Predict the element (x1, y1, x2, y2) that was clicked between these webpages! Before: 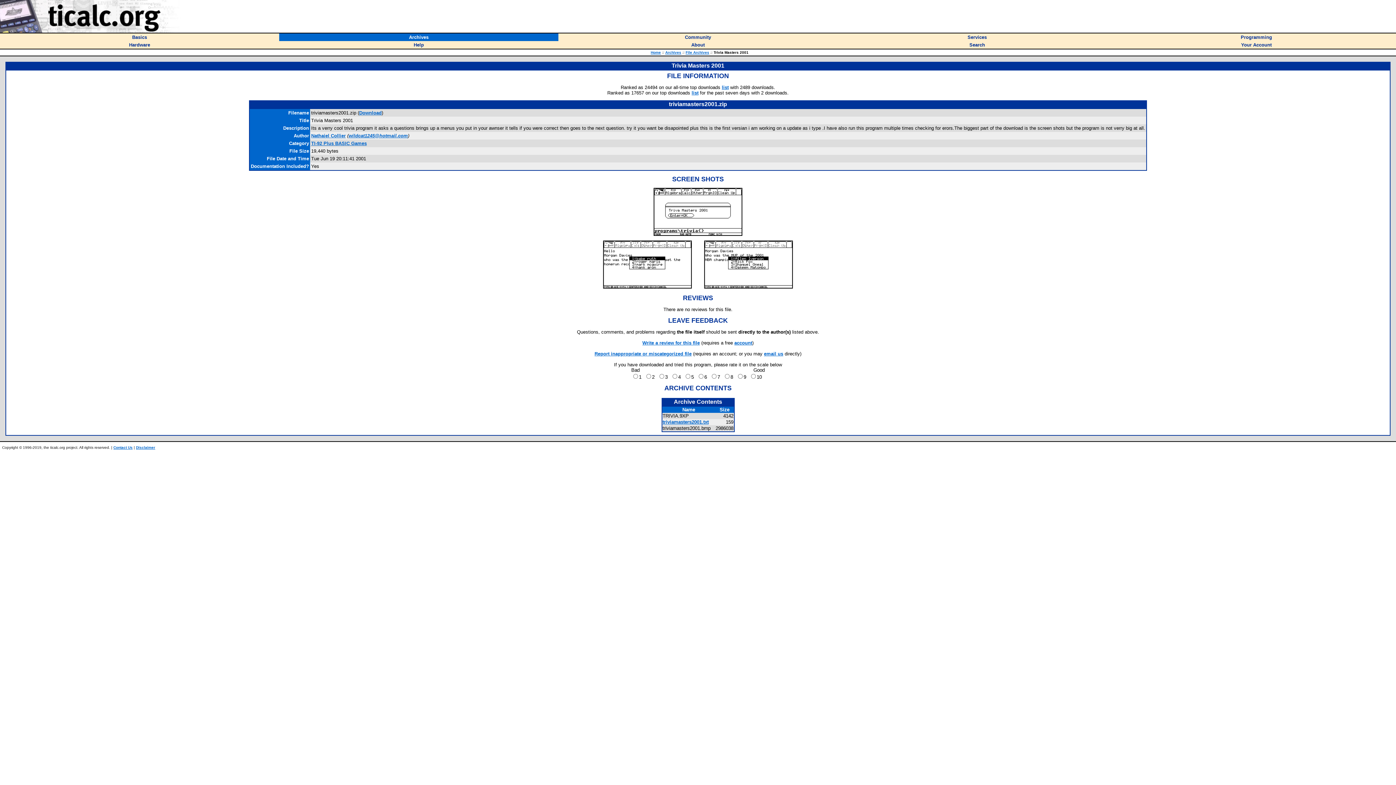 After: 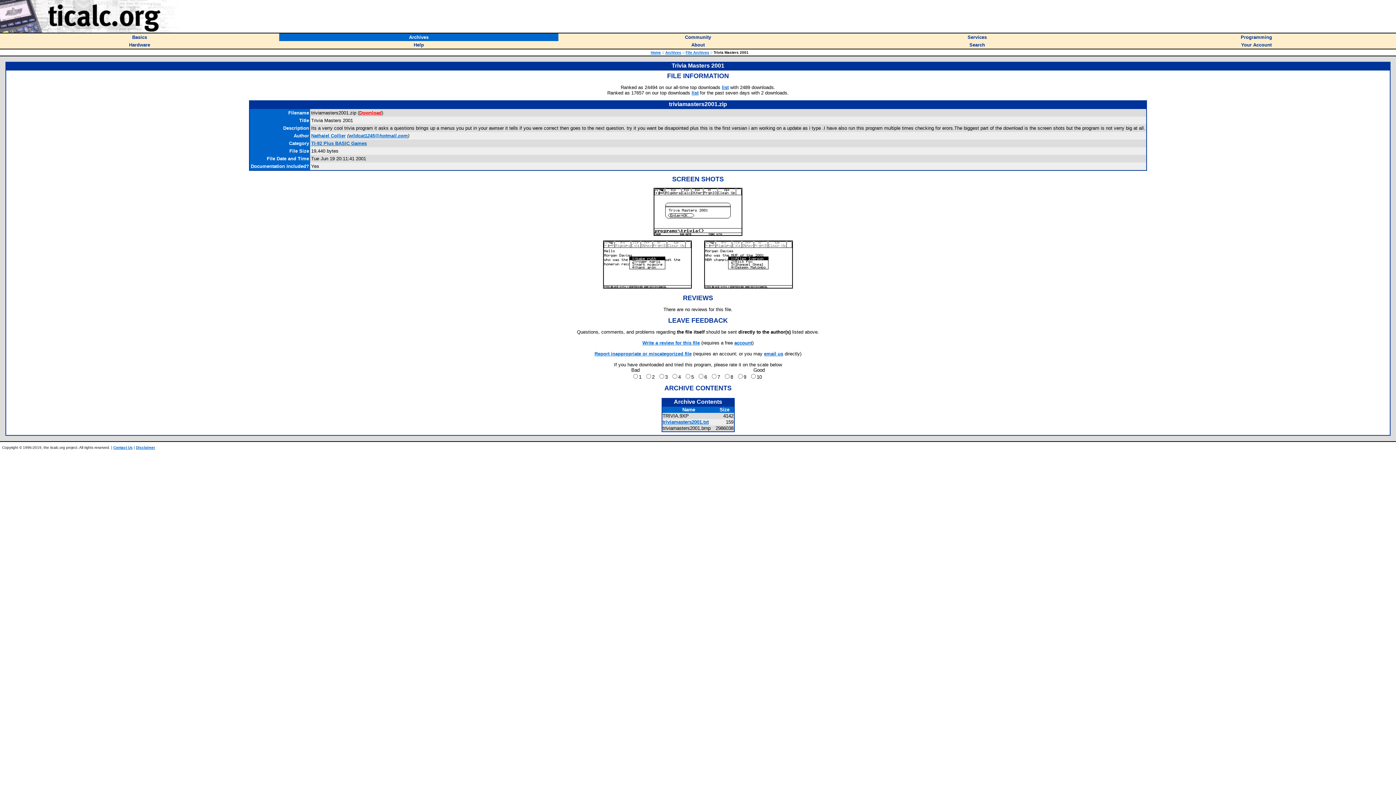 Action: bbox: (359, 110, 381, 115) label: Download